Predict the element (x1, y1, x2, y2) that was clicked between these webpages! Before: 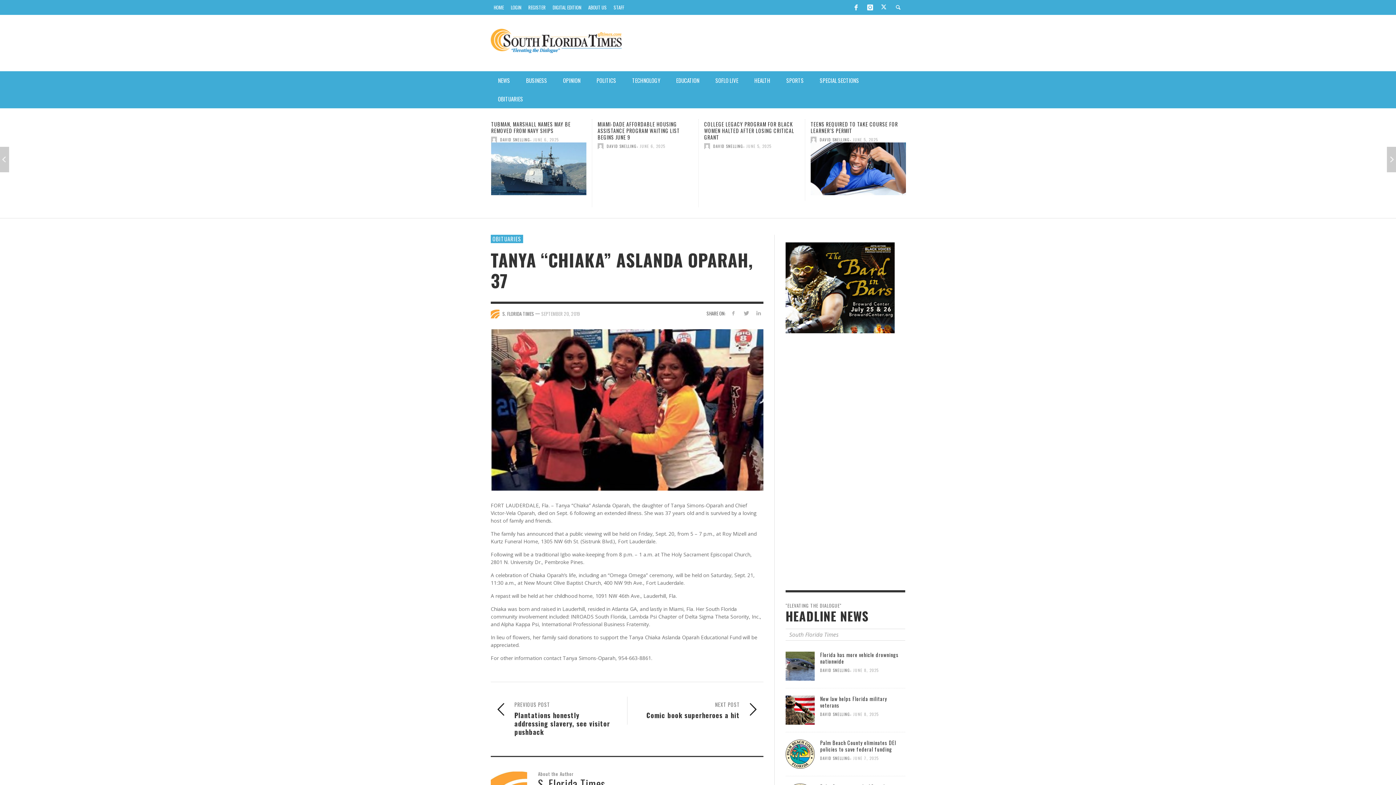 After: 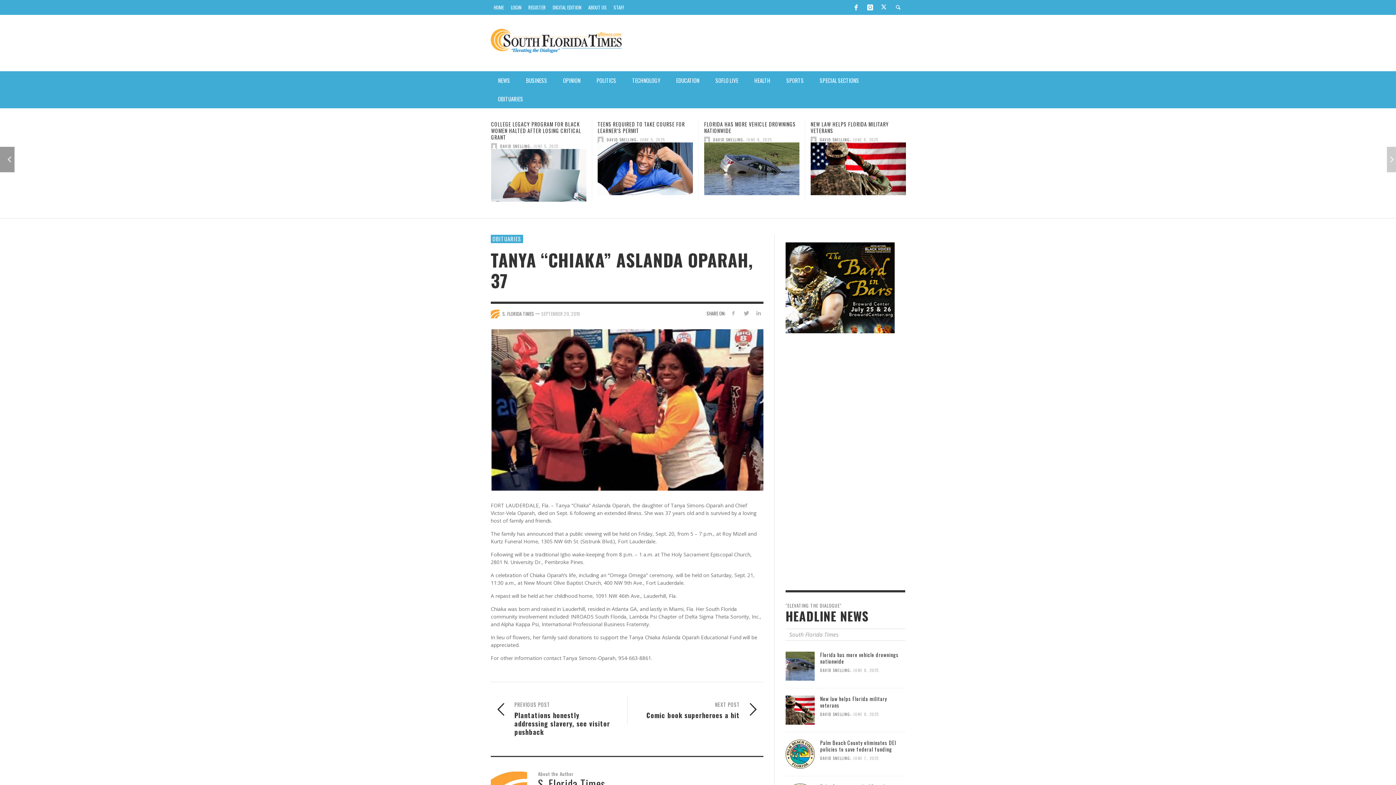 Action: bbox: (-5, 143, 9, 169)